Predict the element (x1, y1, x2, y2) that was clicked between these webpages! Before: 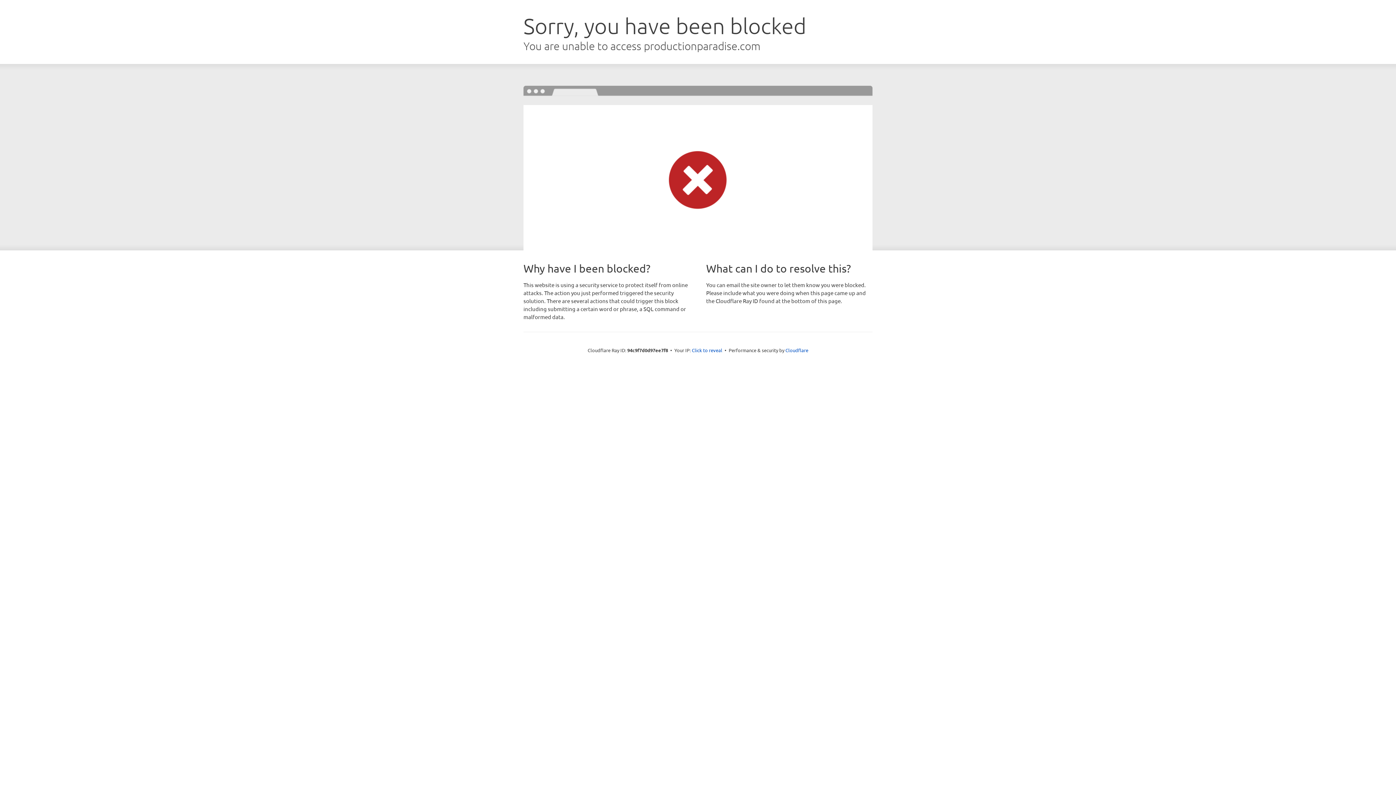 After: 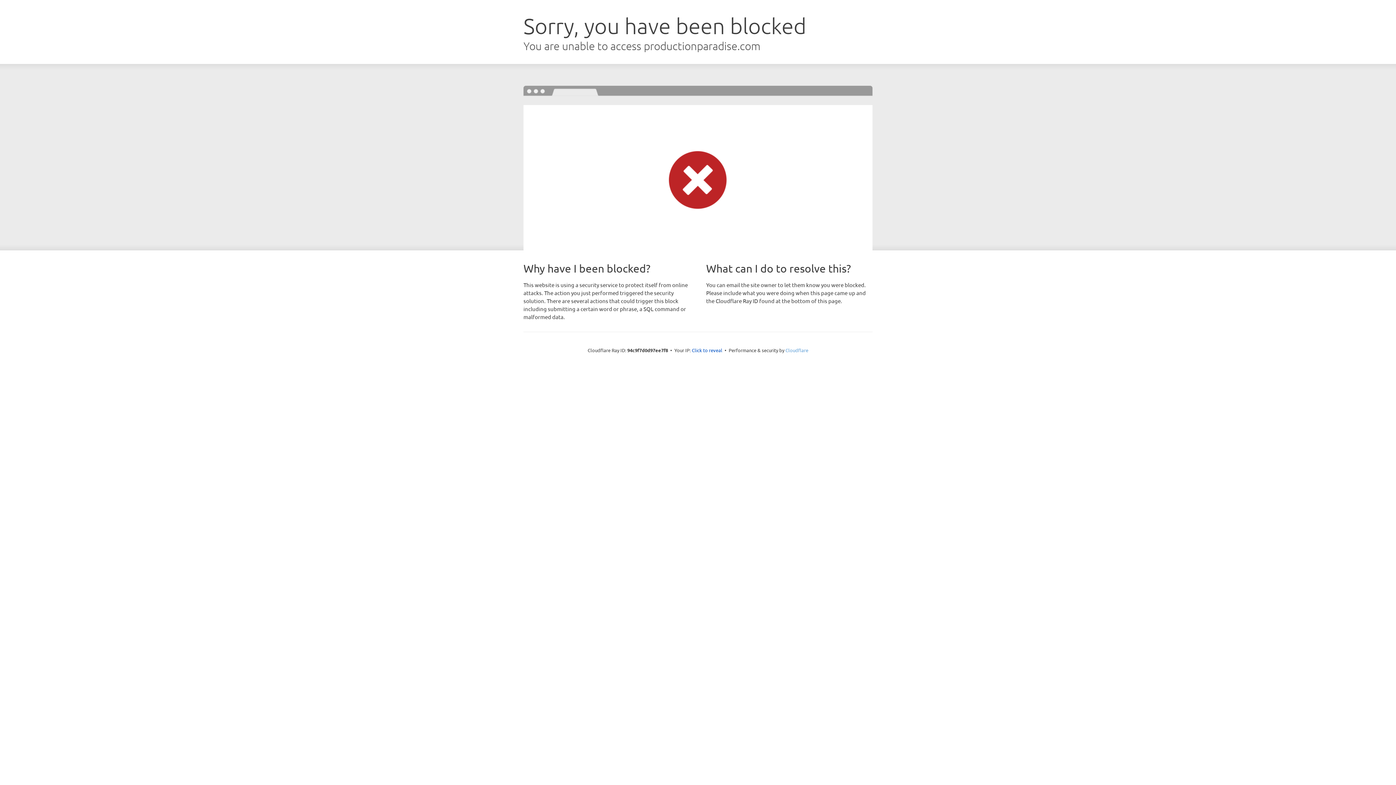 Action: label: Cloudflare bbox: (785, 347, 808, 353)